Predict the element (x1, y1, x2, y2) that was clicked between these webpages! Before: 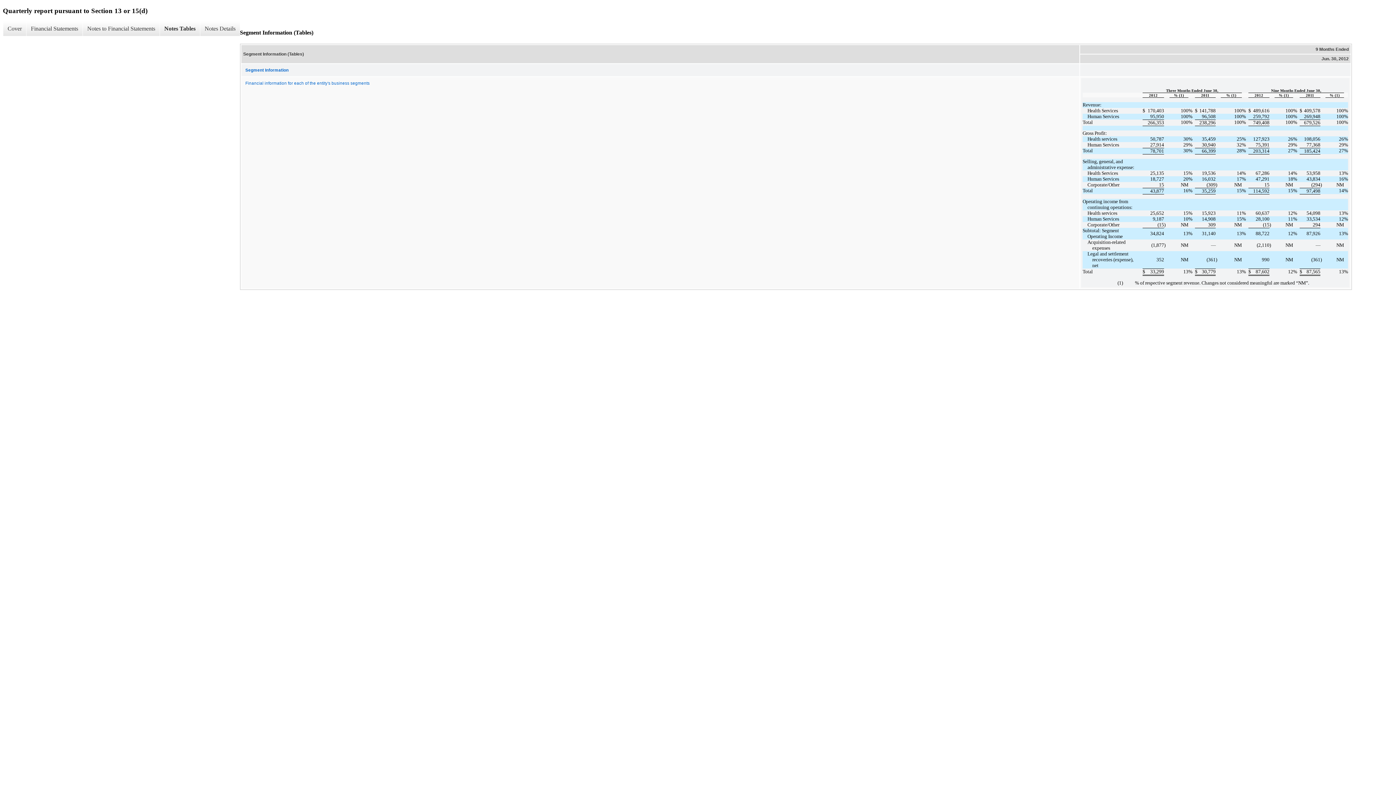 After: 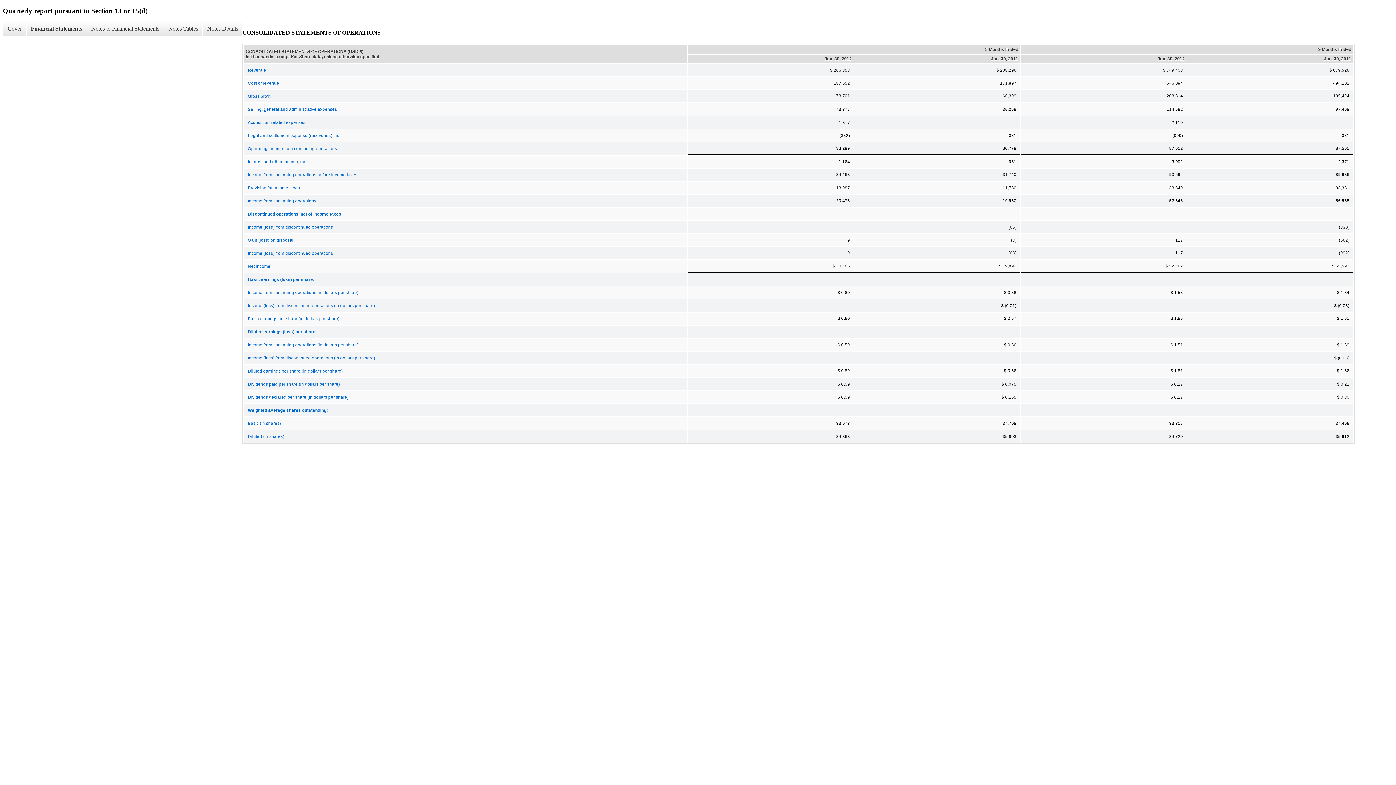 Action: label: Financial Statements bbox: (26, 21, 82, 36)